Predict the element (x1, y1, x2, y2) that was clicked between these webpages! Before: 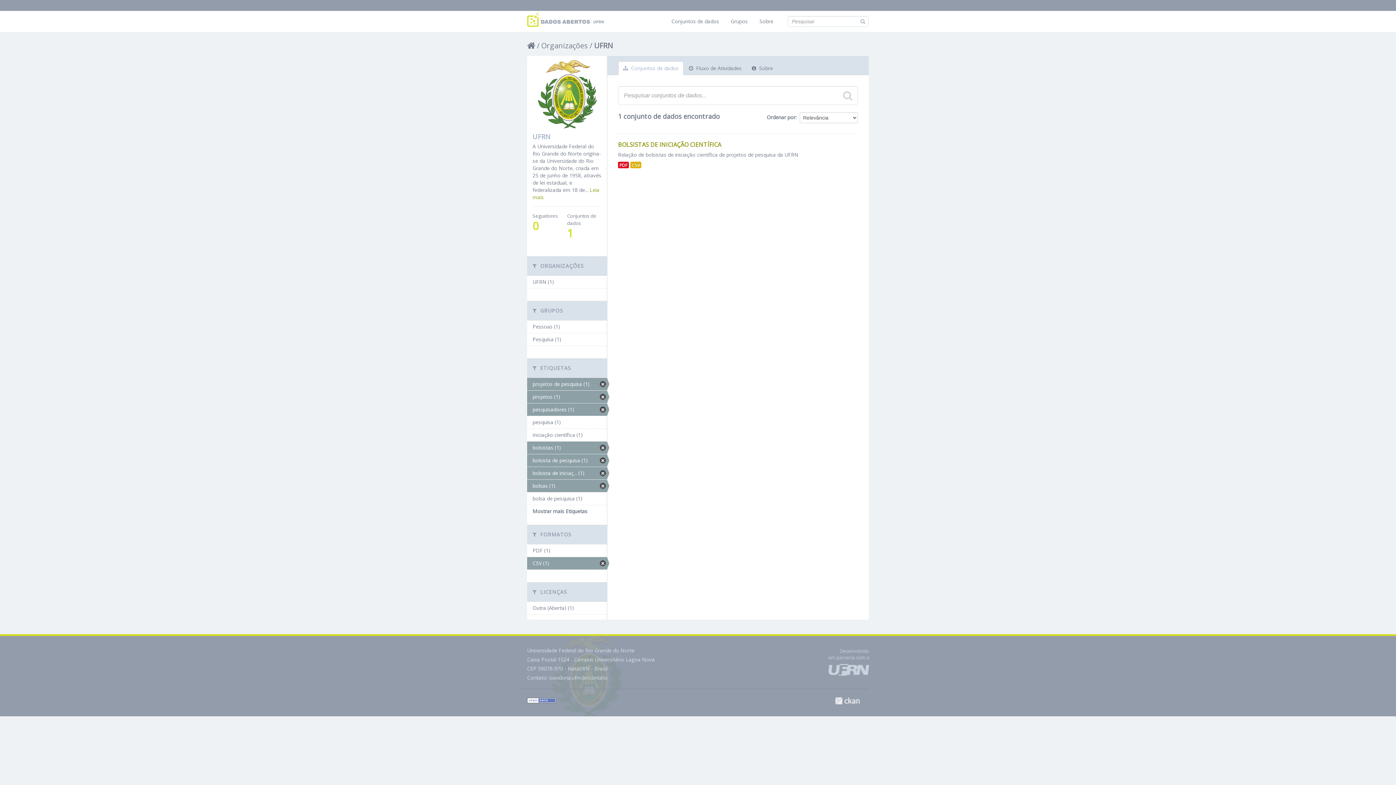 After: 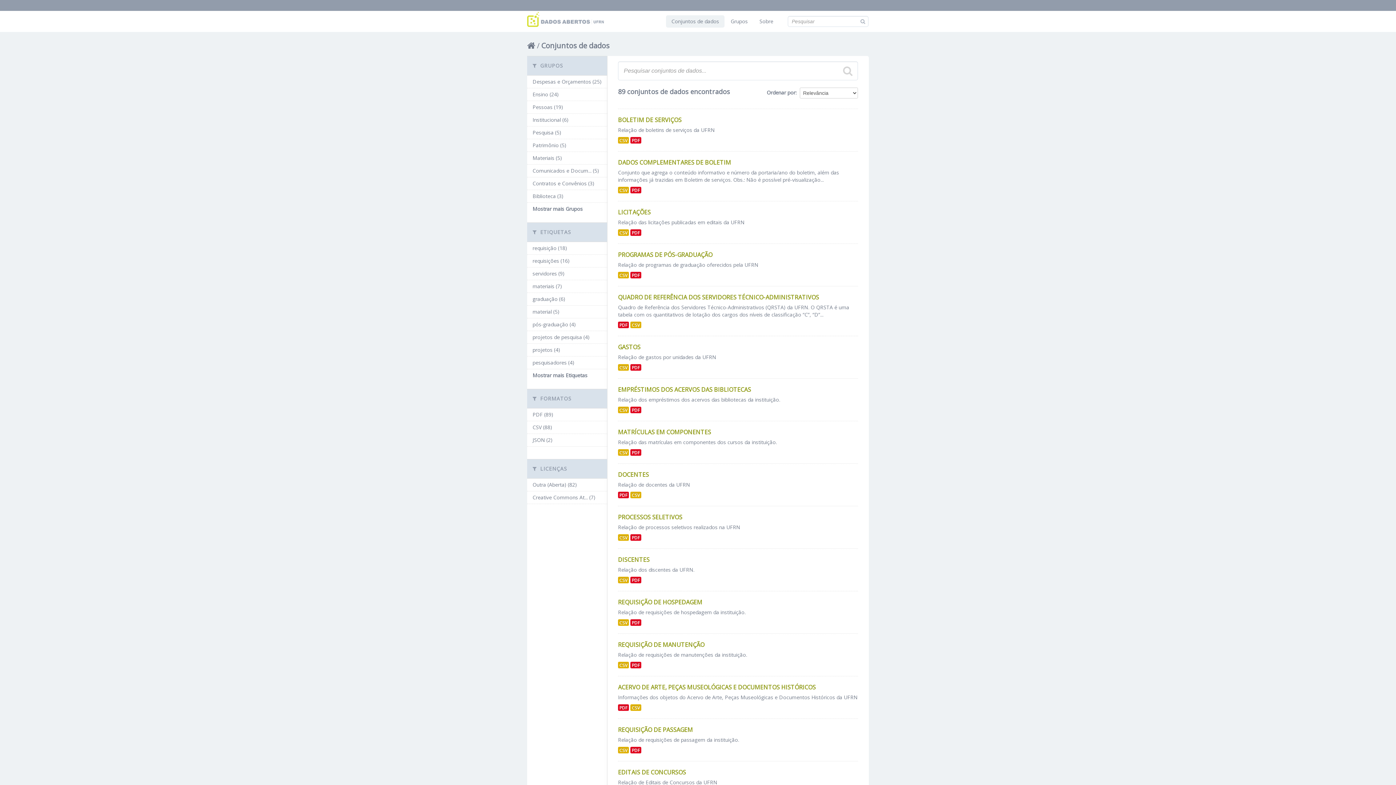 Action: label: Conjuntos de dados bbox: (666, 15, 724, 27)